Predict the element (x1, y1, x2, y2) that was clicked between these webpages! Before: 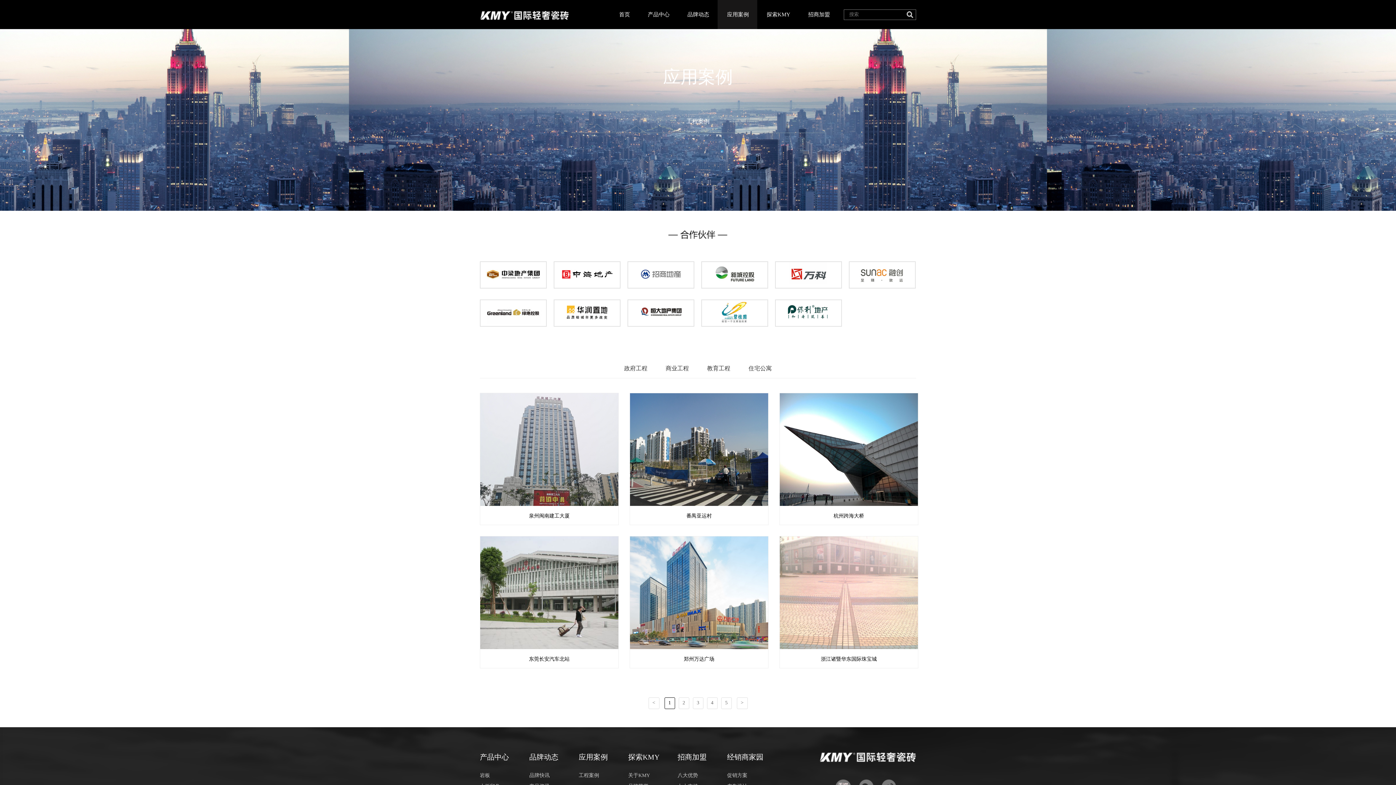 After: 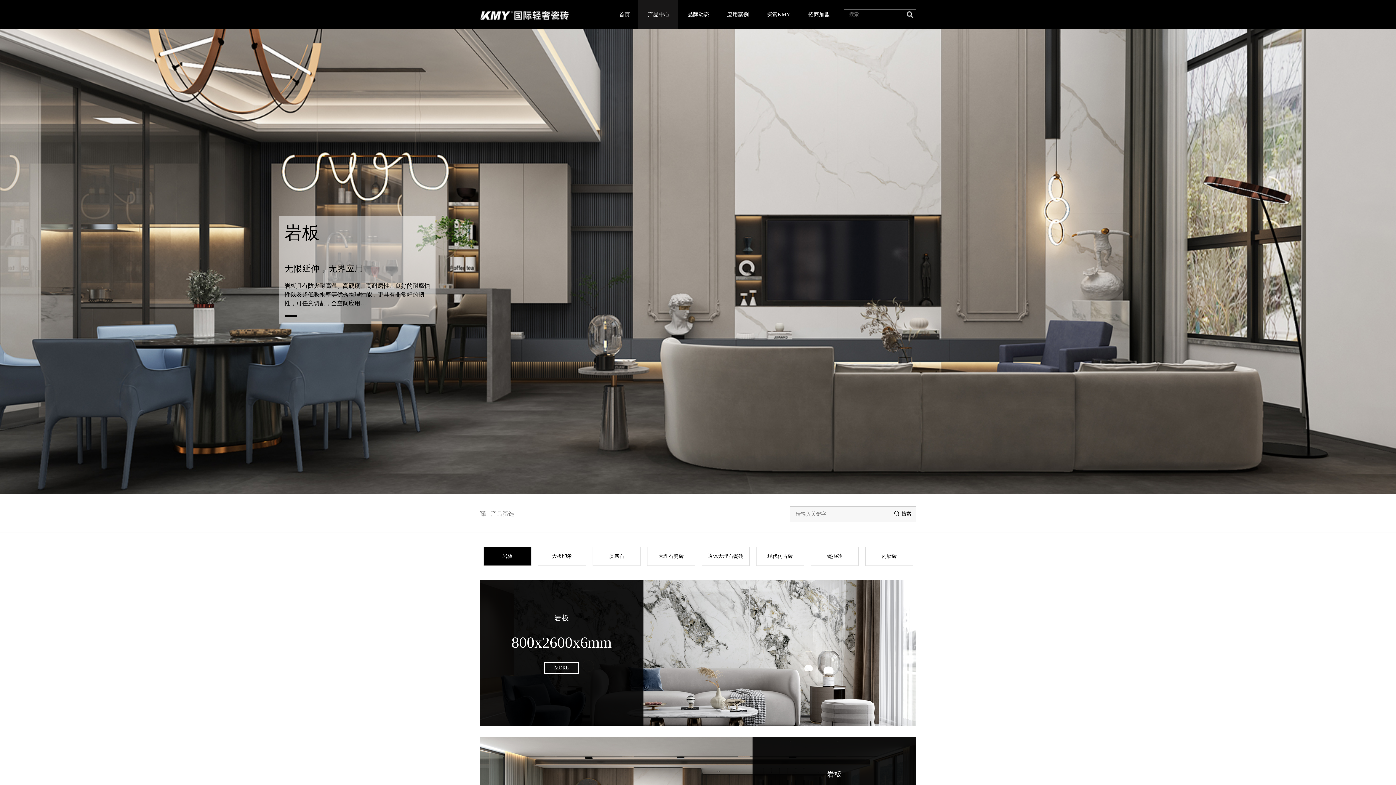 Action: label: 岩板 bbox: (480, 773, 490, 778)